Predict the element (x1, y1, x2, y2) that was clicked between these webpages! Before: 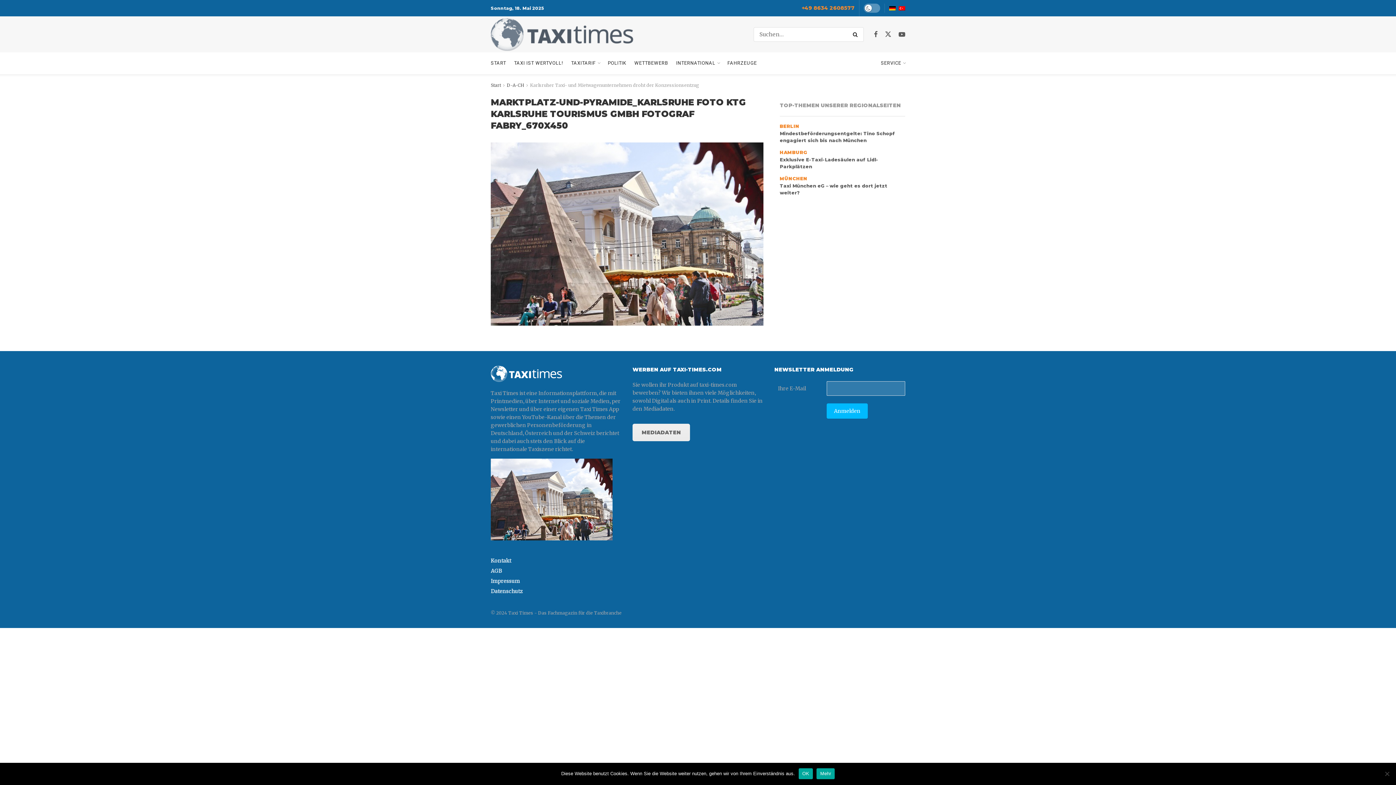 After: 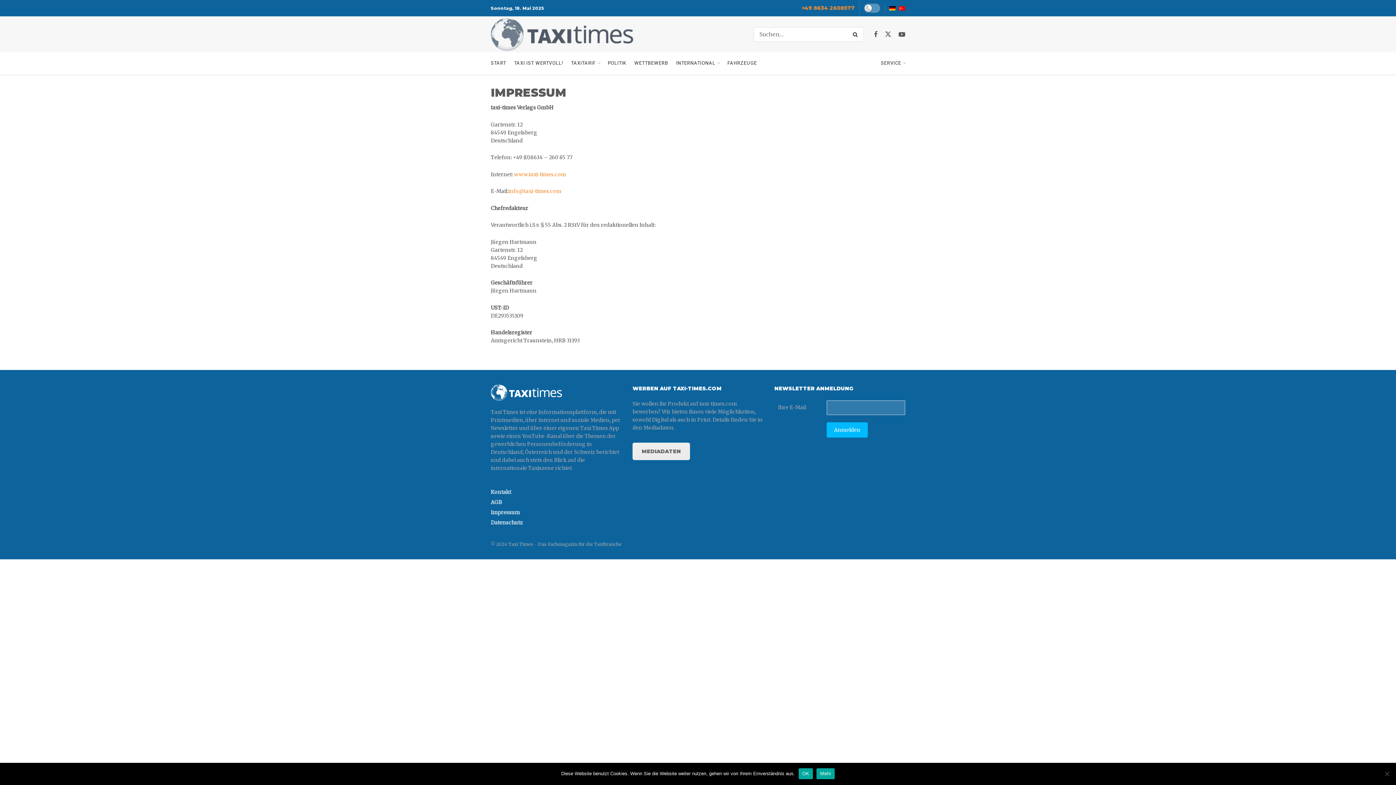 Action: bbox: (490, 578, 520, 584) label: Impressum